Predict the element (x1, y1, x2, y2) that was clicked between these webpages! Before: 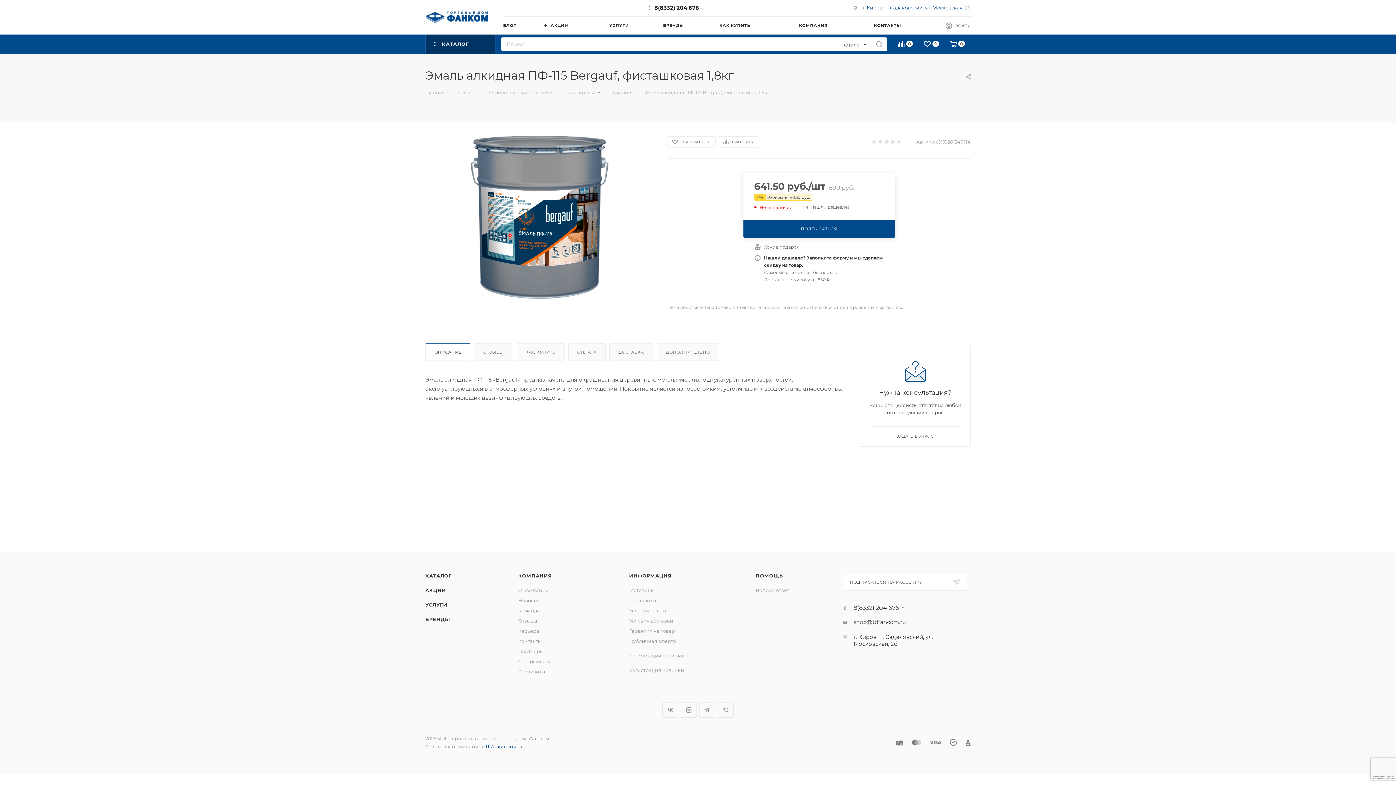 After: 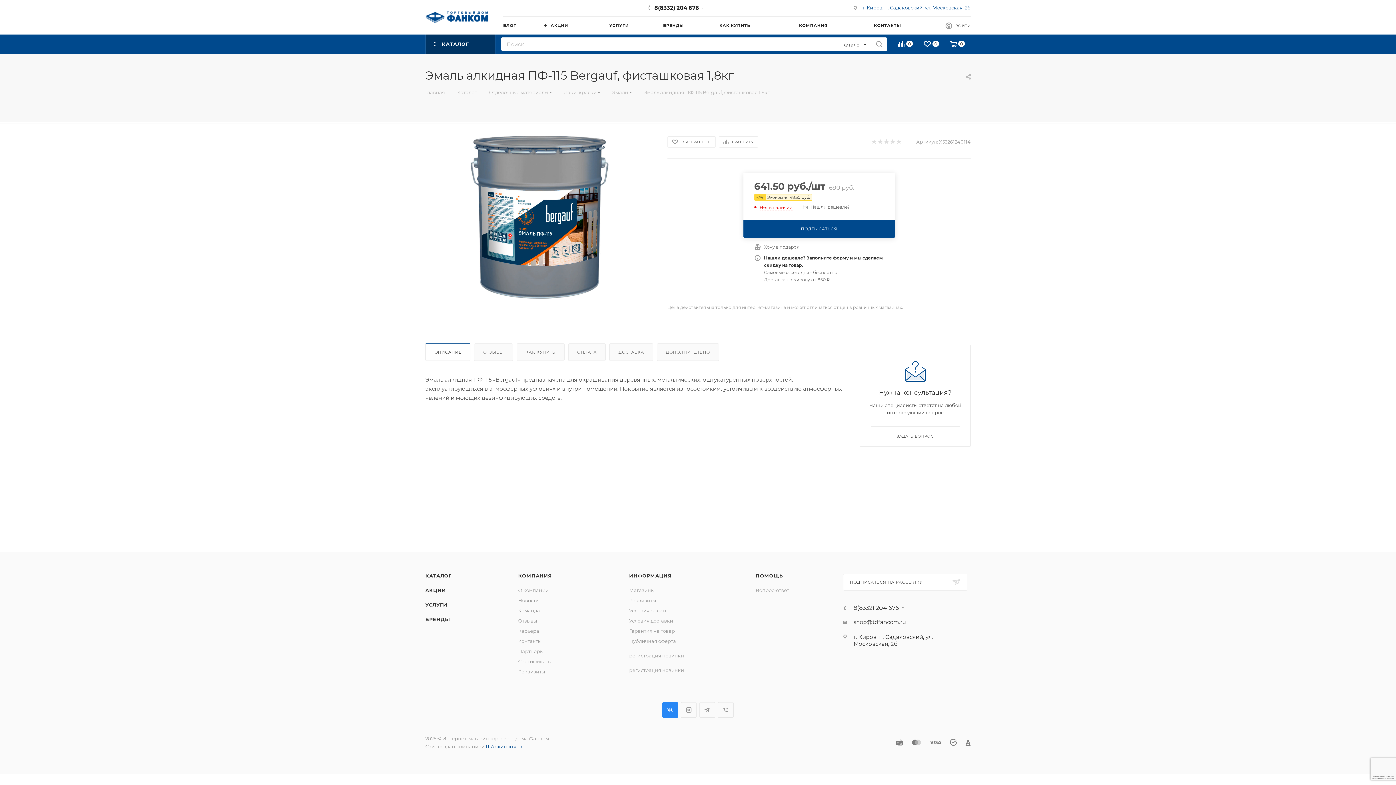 Action: bbox: (662, 702, 678, 718) label: Вконтакте